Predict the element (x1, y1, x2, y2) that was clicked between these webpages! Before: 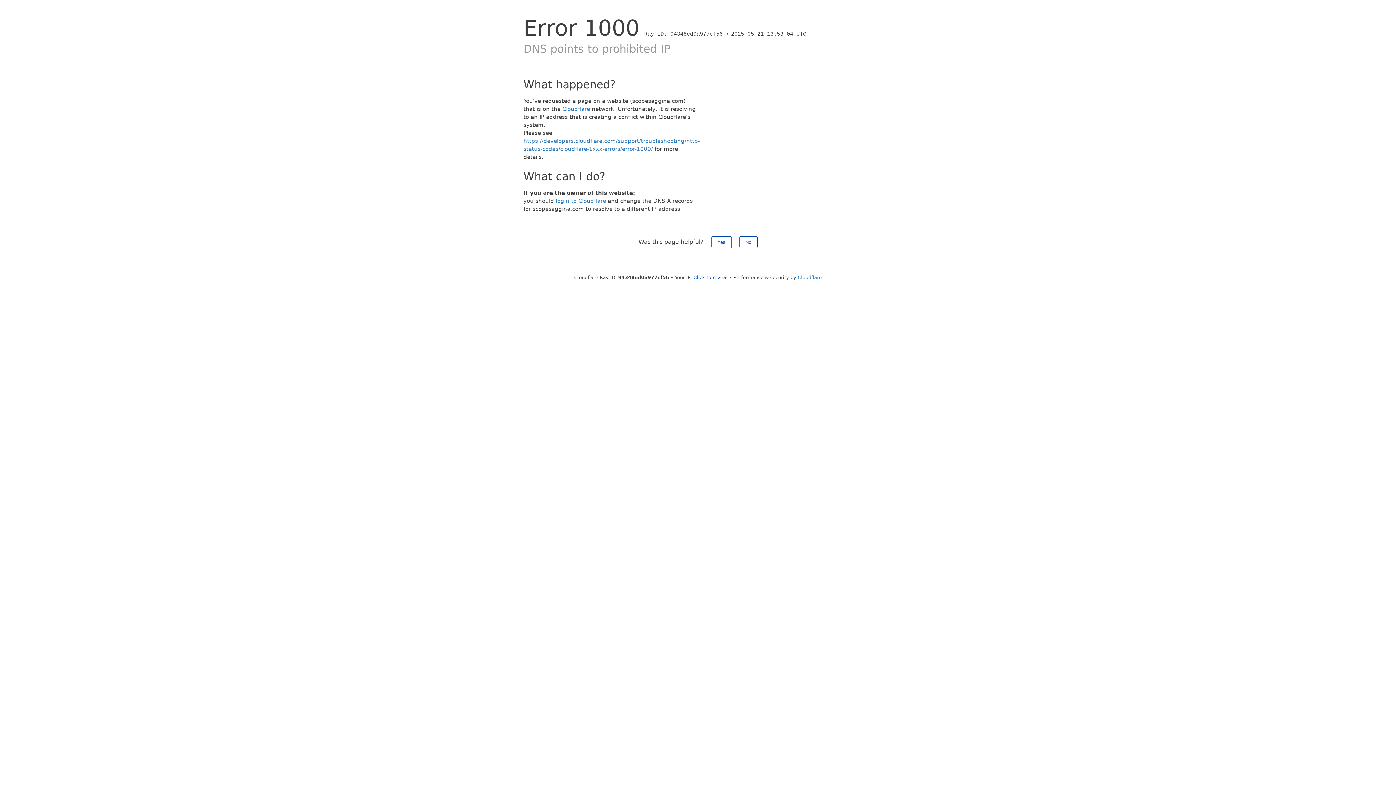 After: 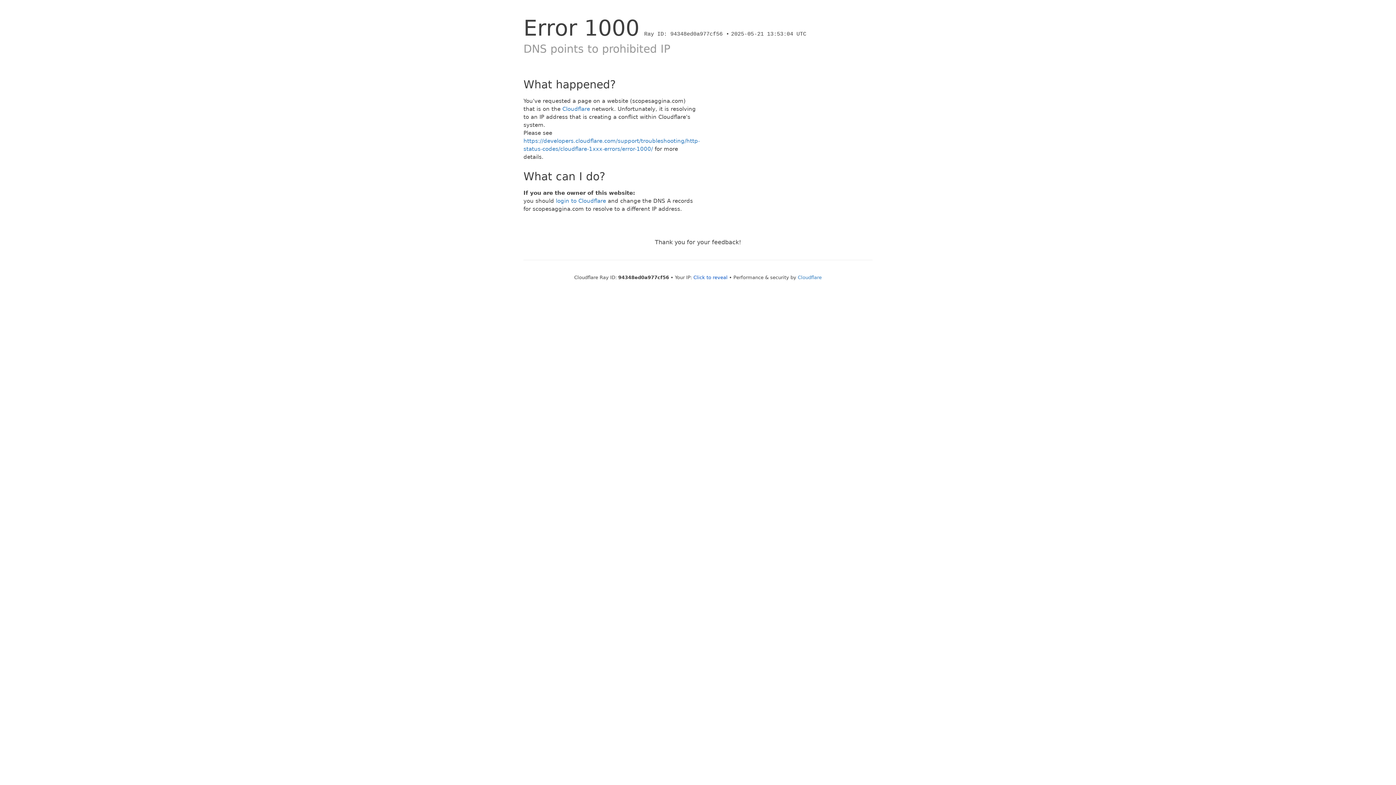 Action: label: No bbox: (739, 236, 757, 248)